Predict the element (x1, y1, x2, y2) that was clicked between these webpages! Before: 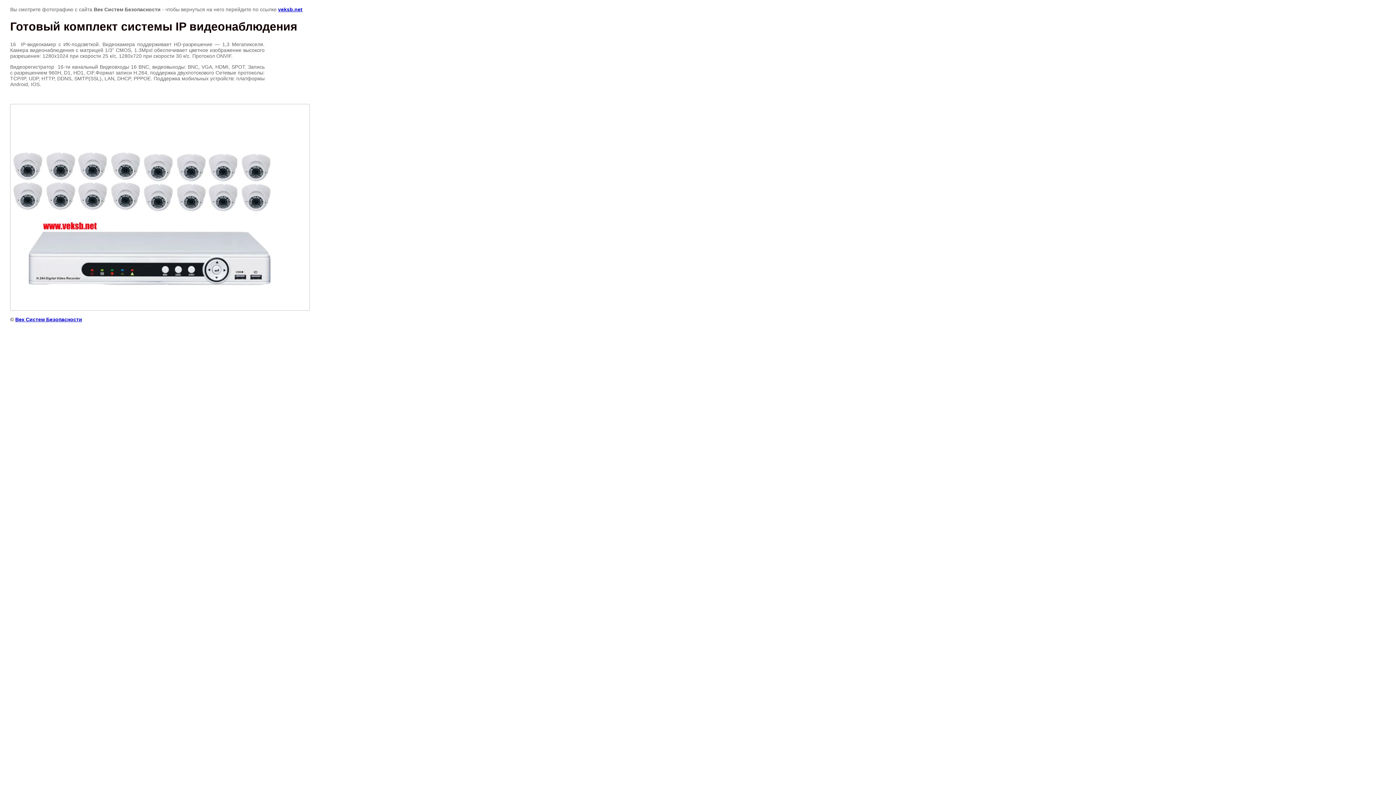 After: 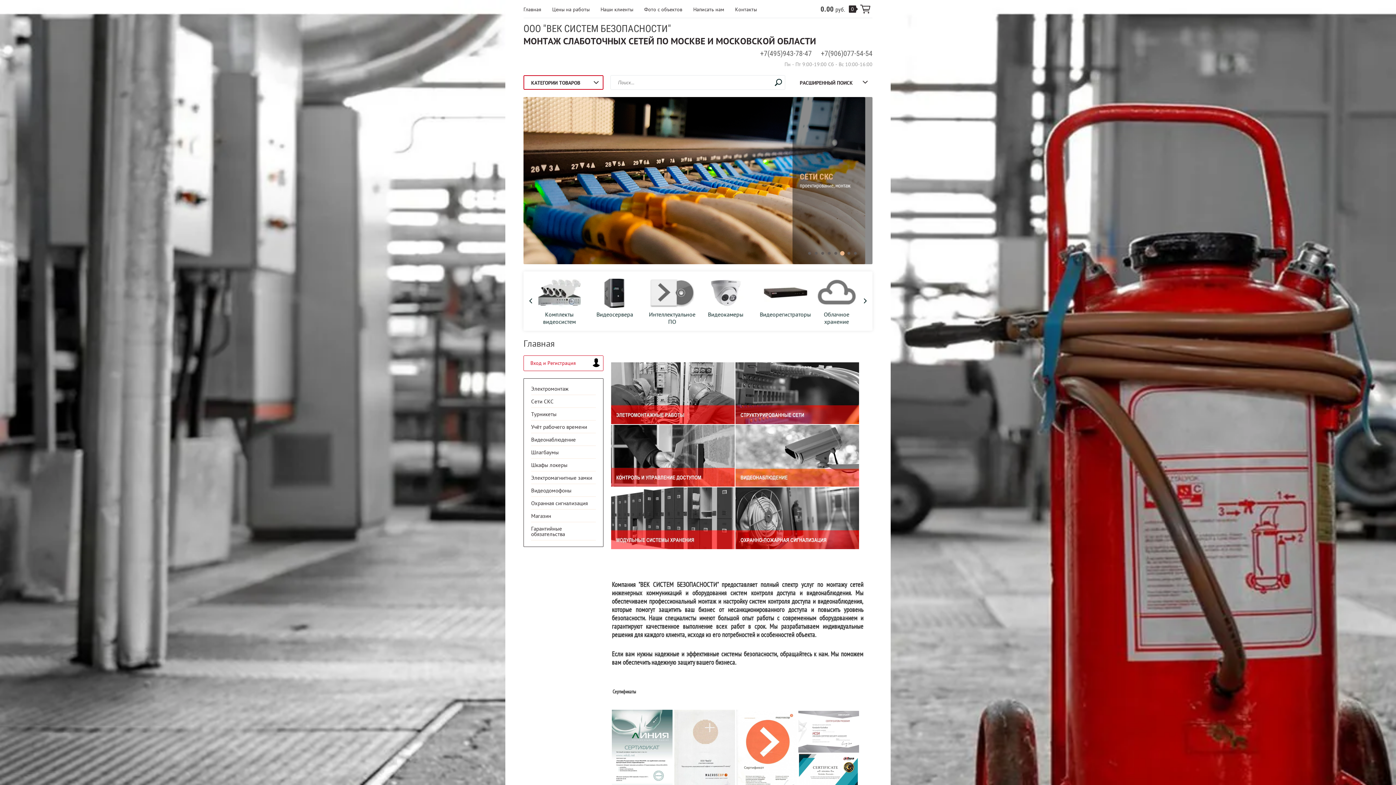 Action: label: Век Систем Безопасности bbox: (15, 316, 82, 322)